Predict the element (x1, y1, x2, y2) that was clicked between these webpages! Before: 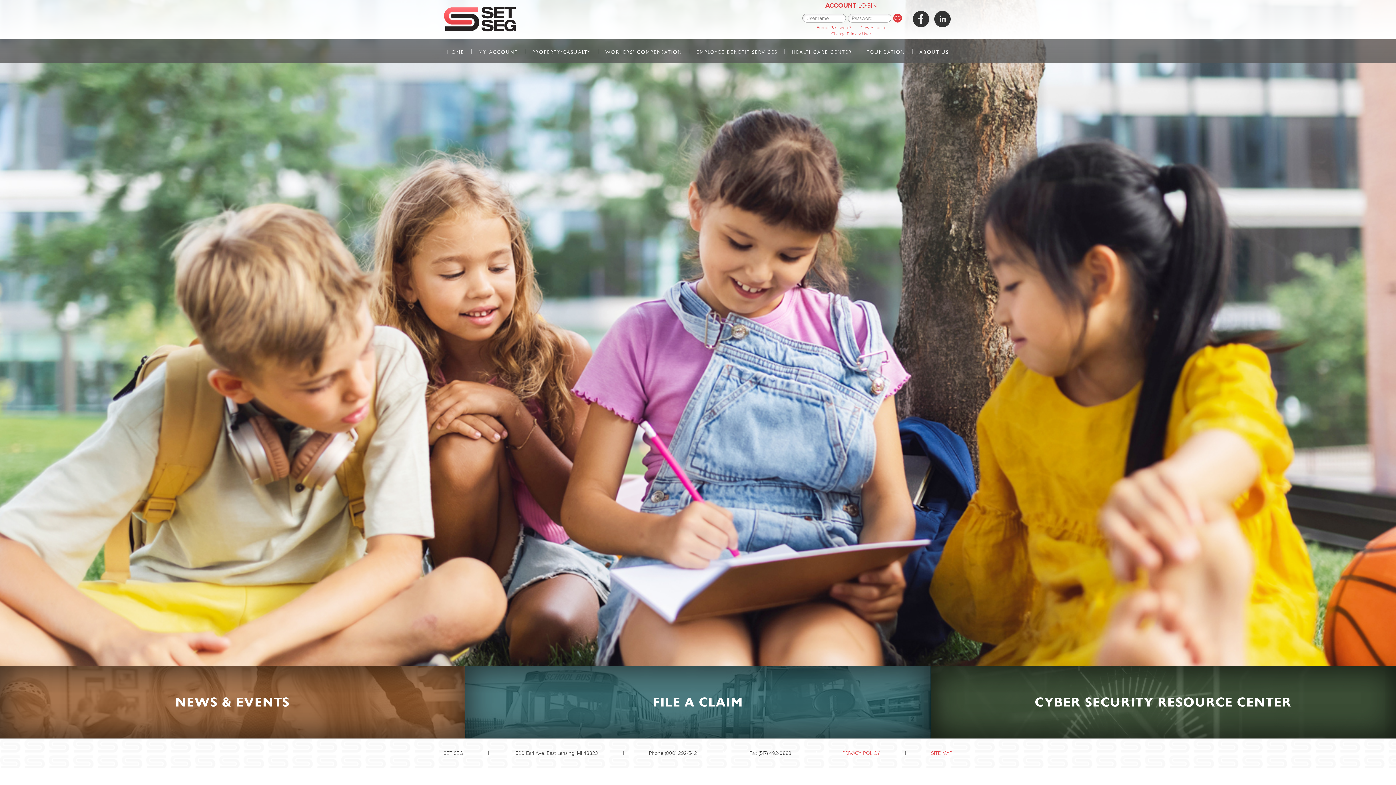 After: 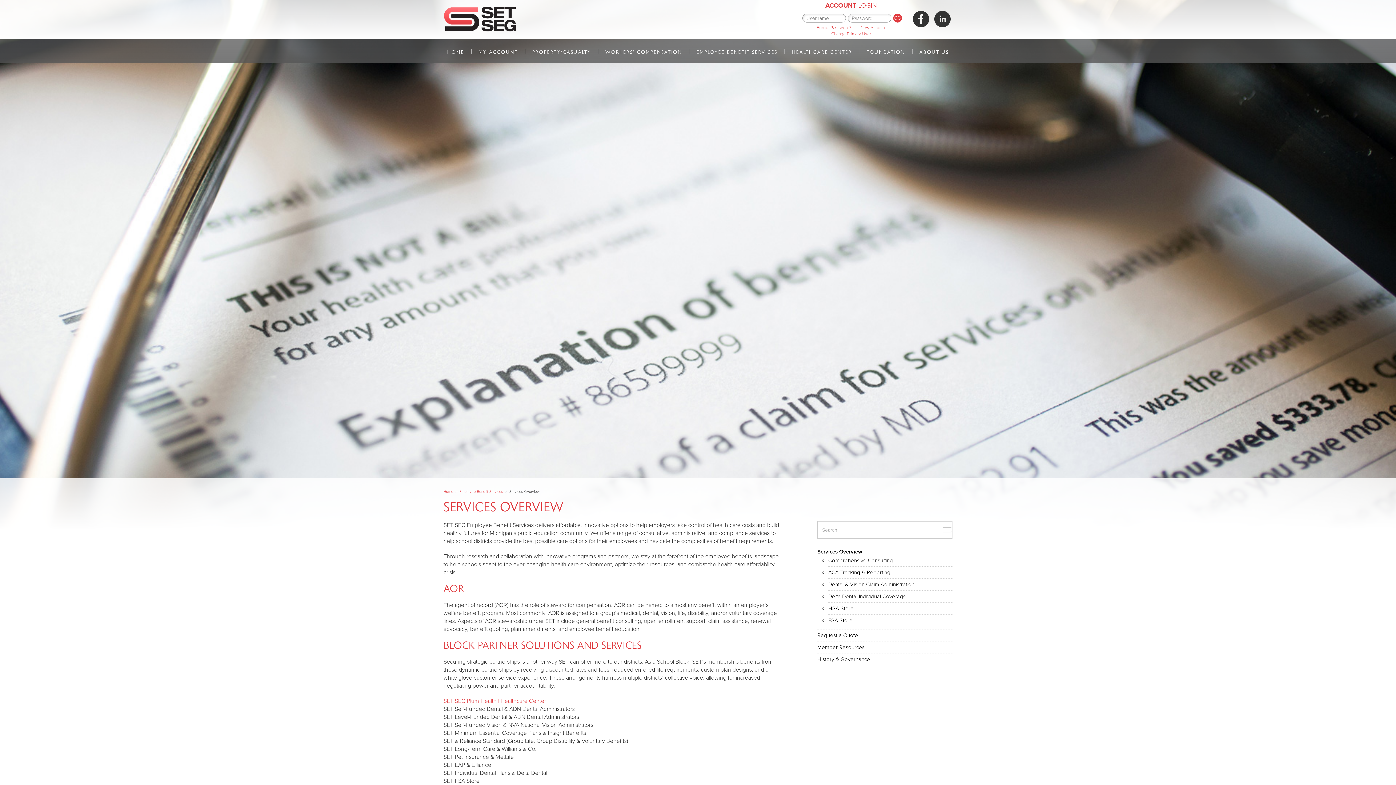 Action: bbox: (692, 39, 781, 63) label: EMPLOYEE BENEFIT SERVICES